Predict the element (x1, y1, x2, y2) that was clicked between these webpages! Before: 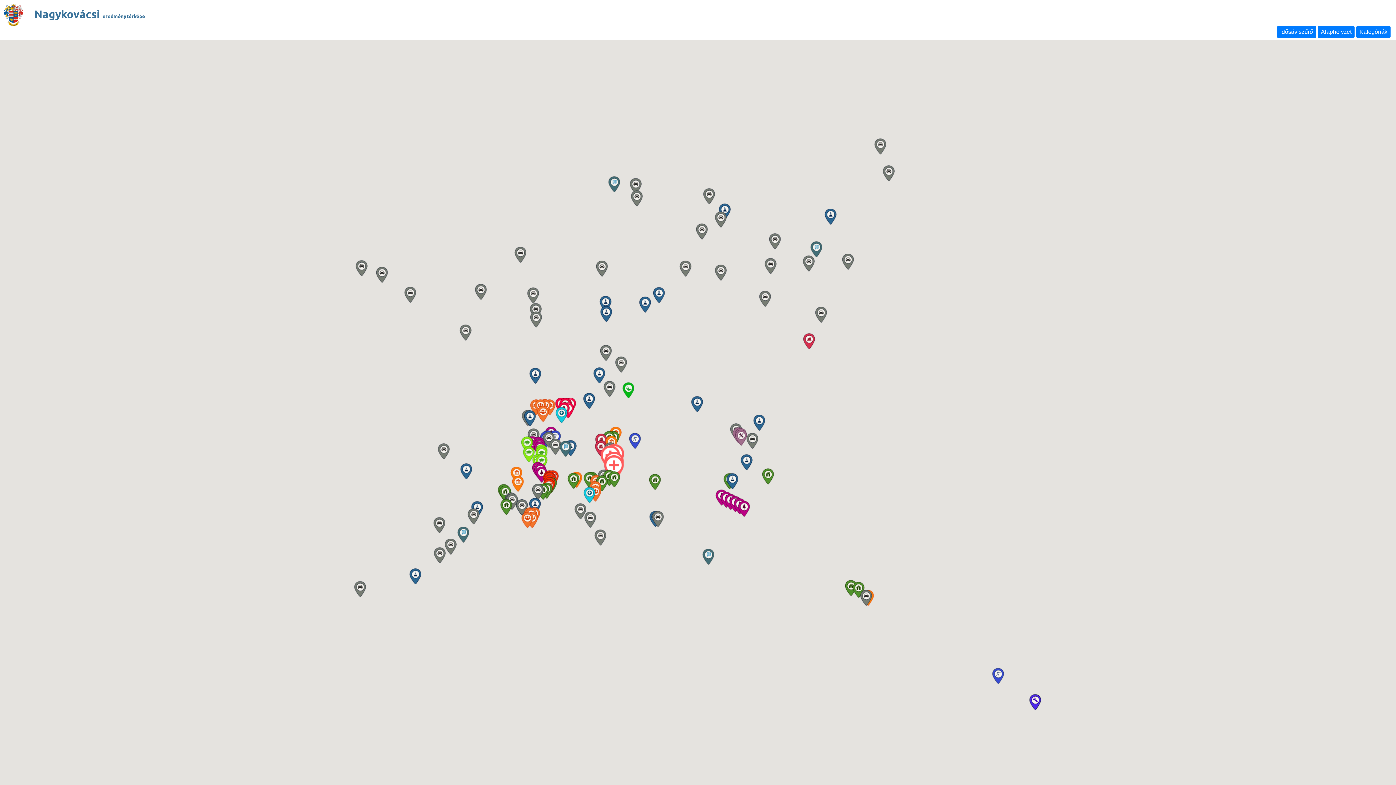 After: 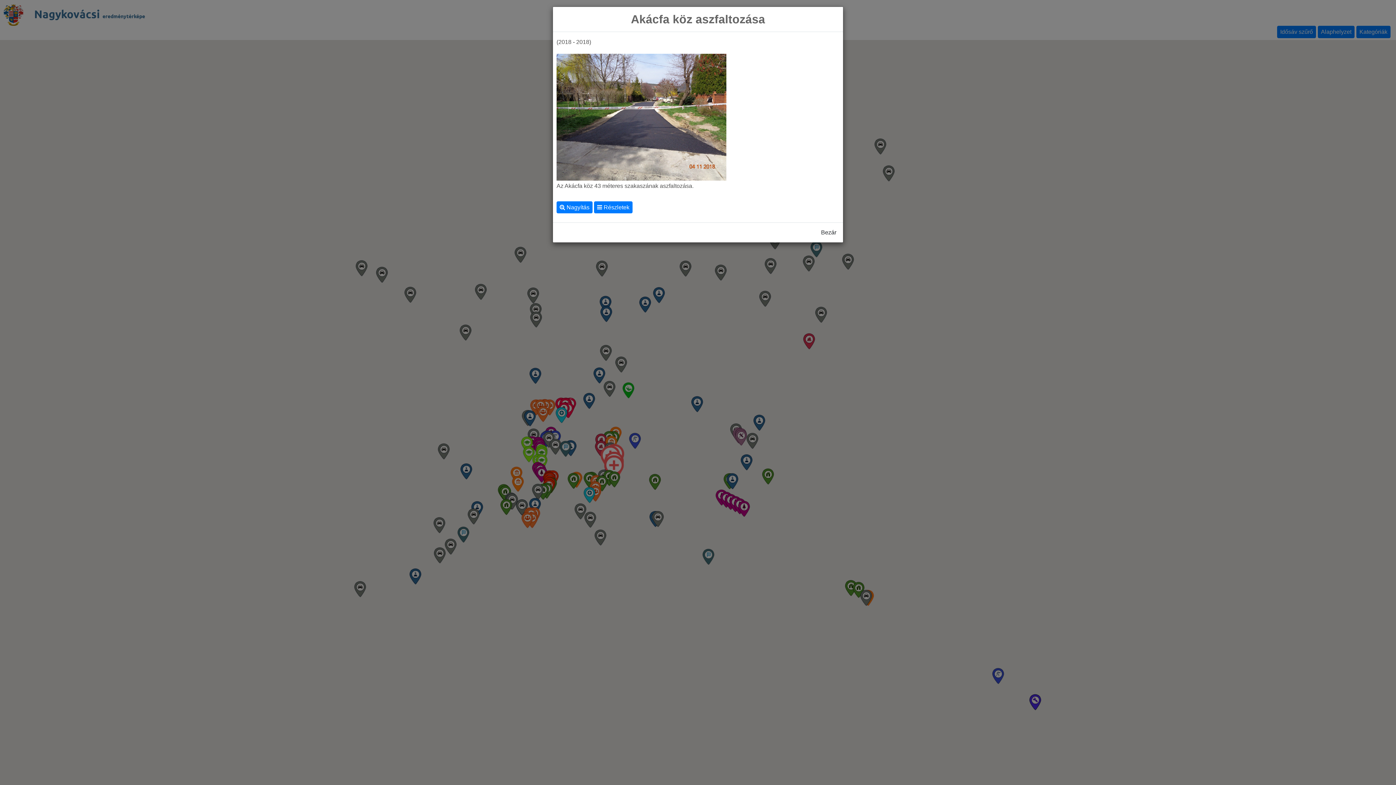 Action: bbox: (433, 517, 445, 533)